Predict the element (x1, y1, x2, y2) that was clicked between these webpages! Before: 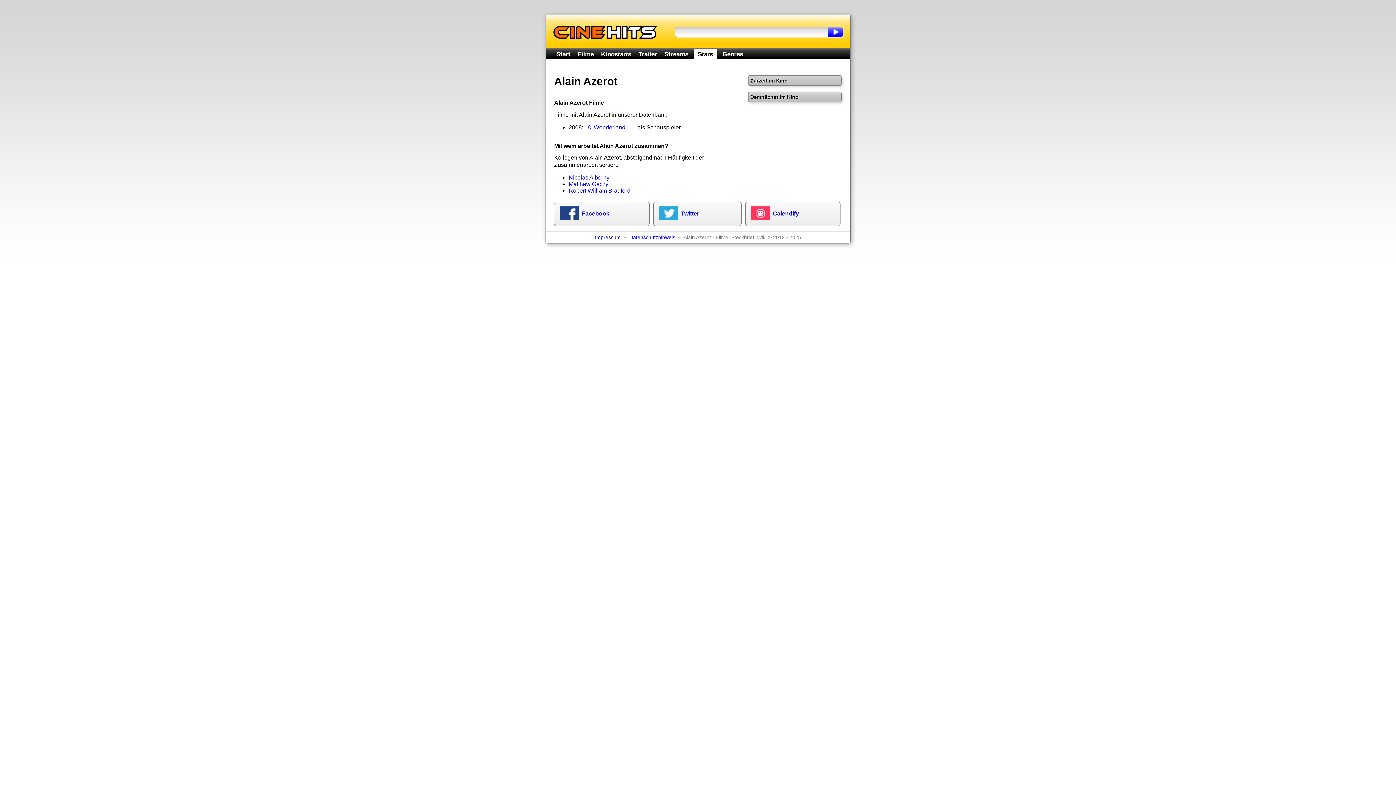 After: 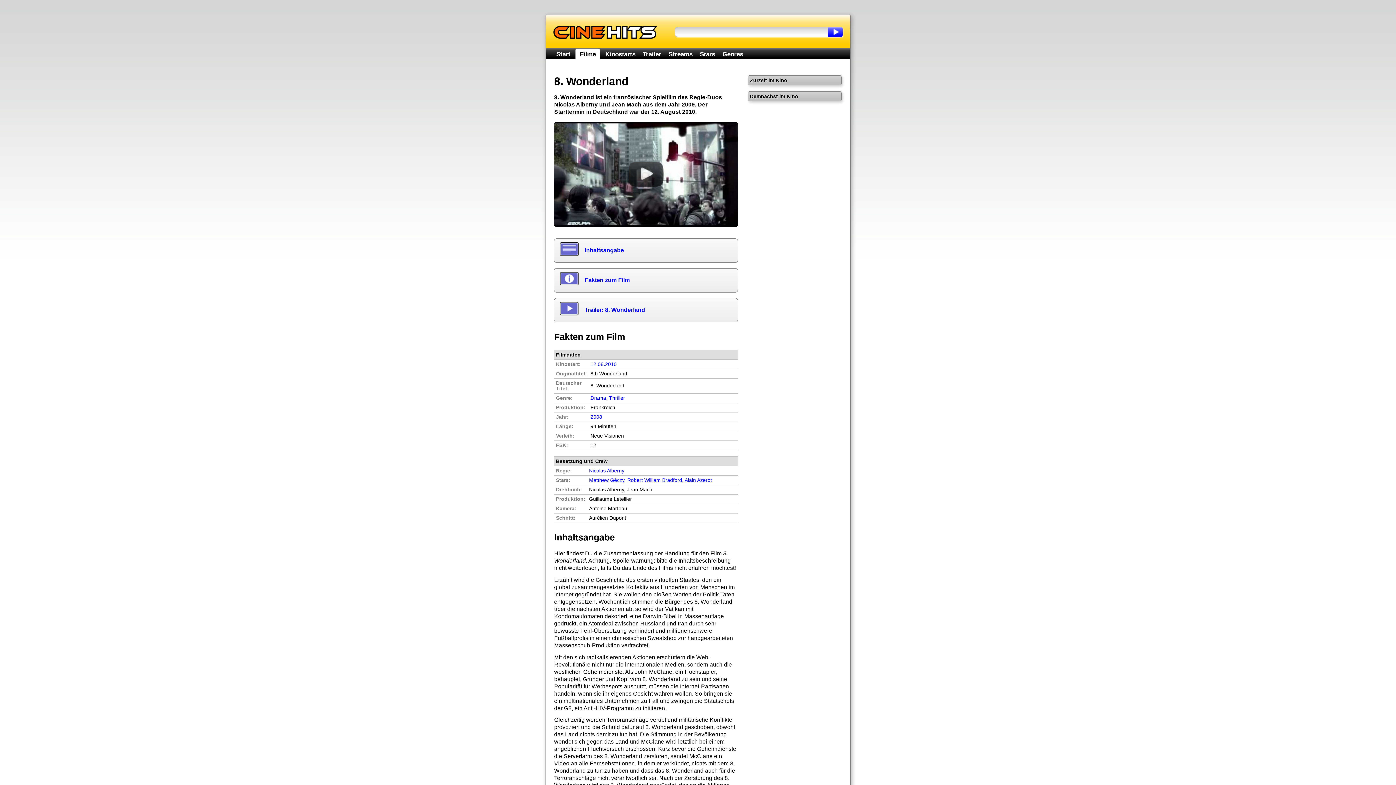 Action: label: 8. Wonderland bbox: (587, 124, 625, 130)